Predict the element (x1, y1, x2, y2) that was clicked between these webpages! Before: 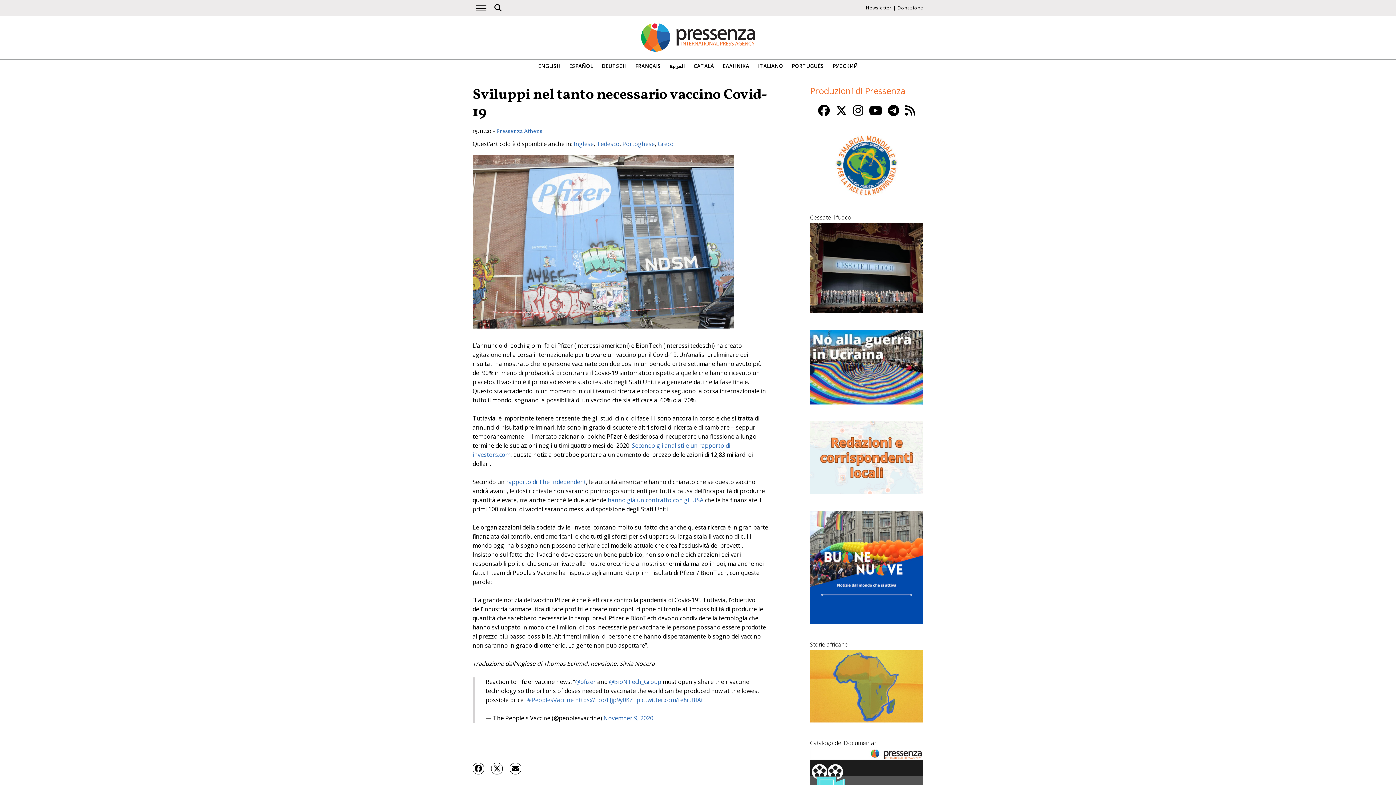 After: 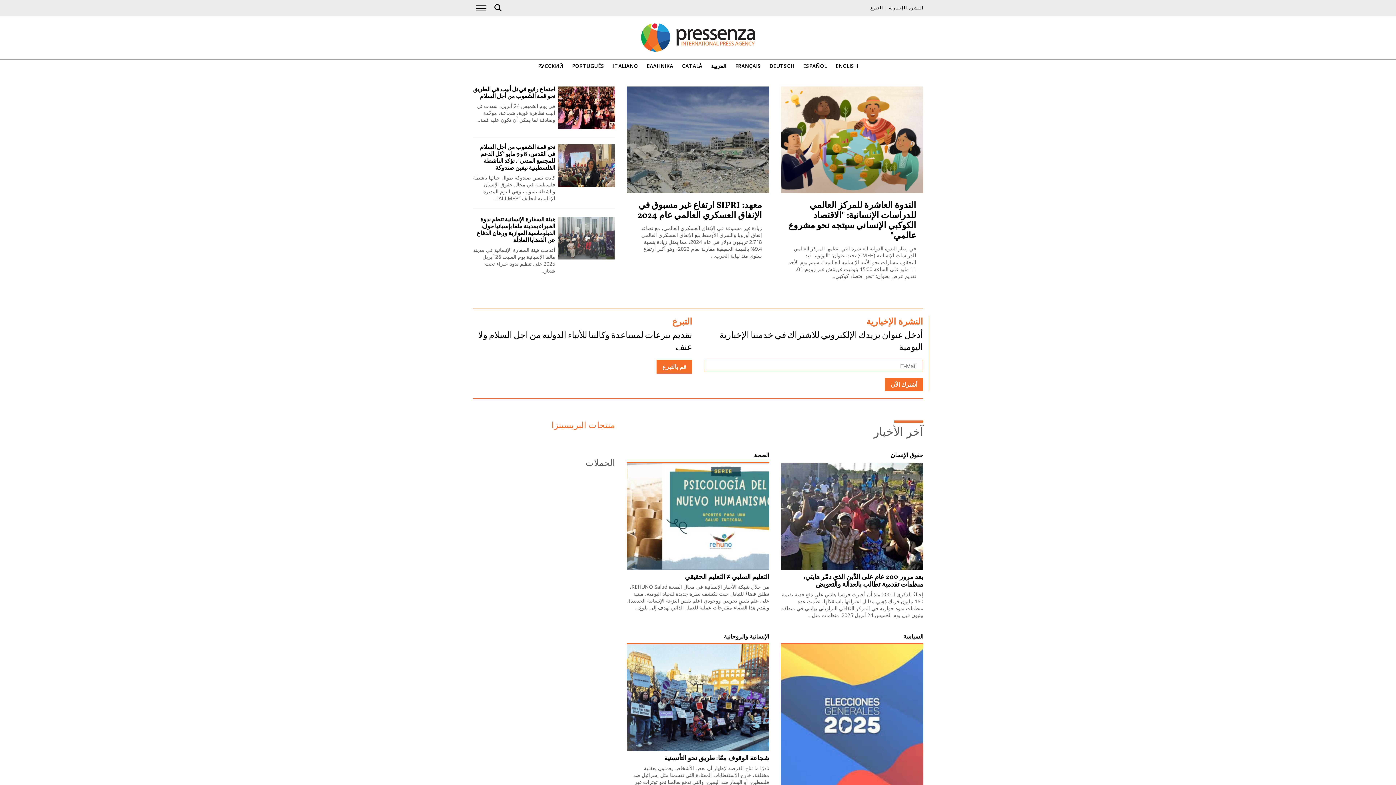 Action: bbox: (669, 63, 685, 69) label: العربية